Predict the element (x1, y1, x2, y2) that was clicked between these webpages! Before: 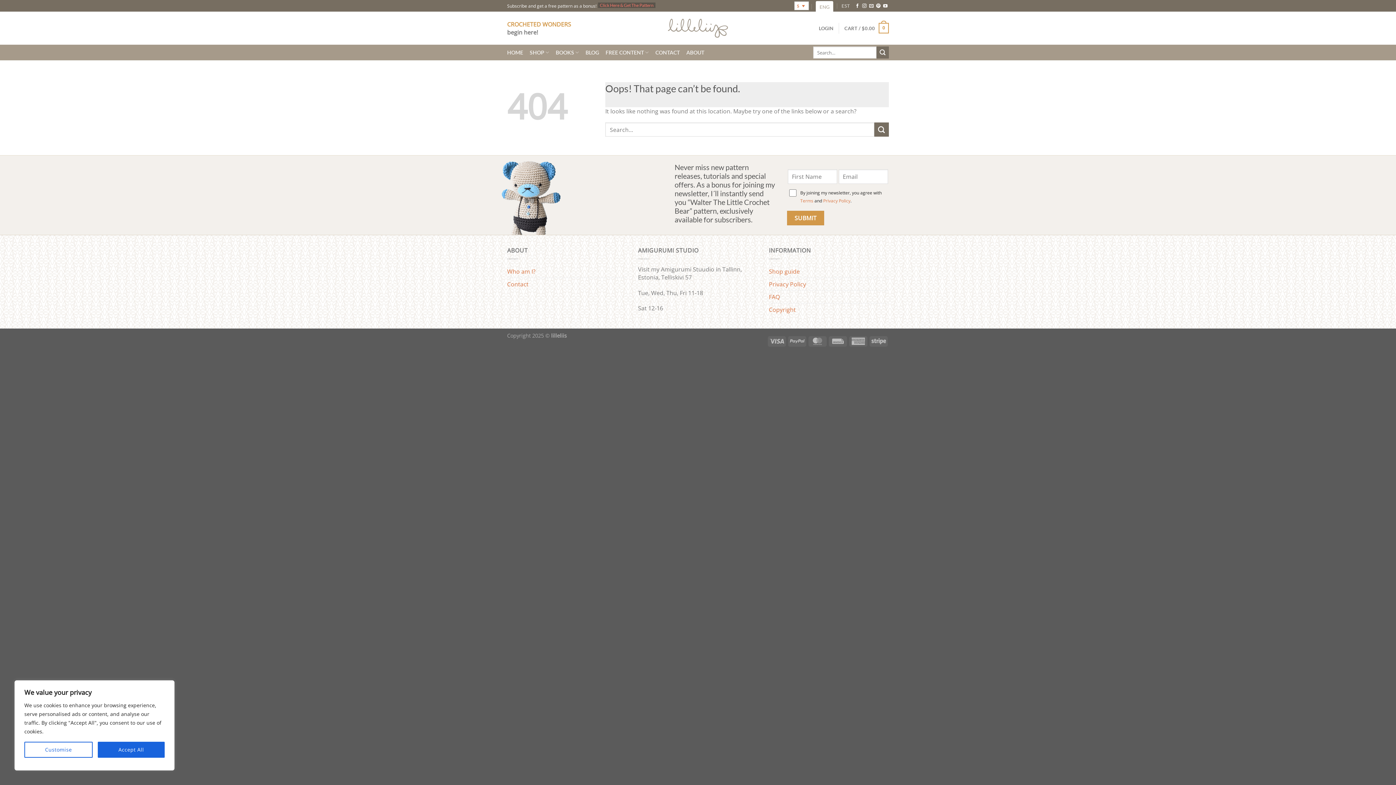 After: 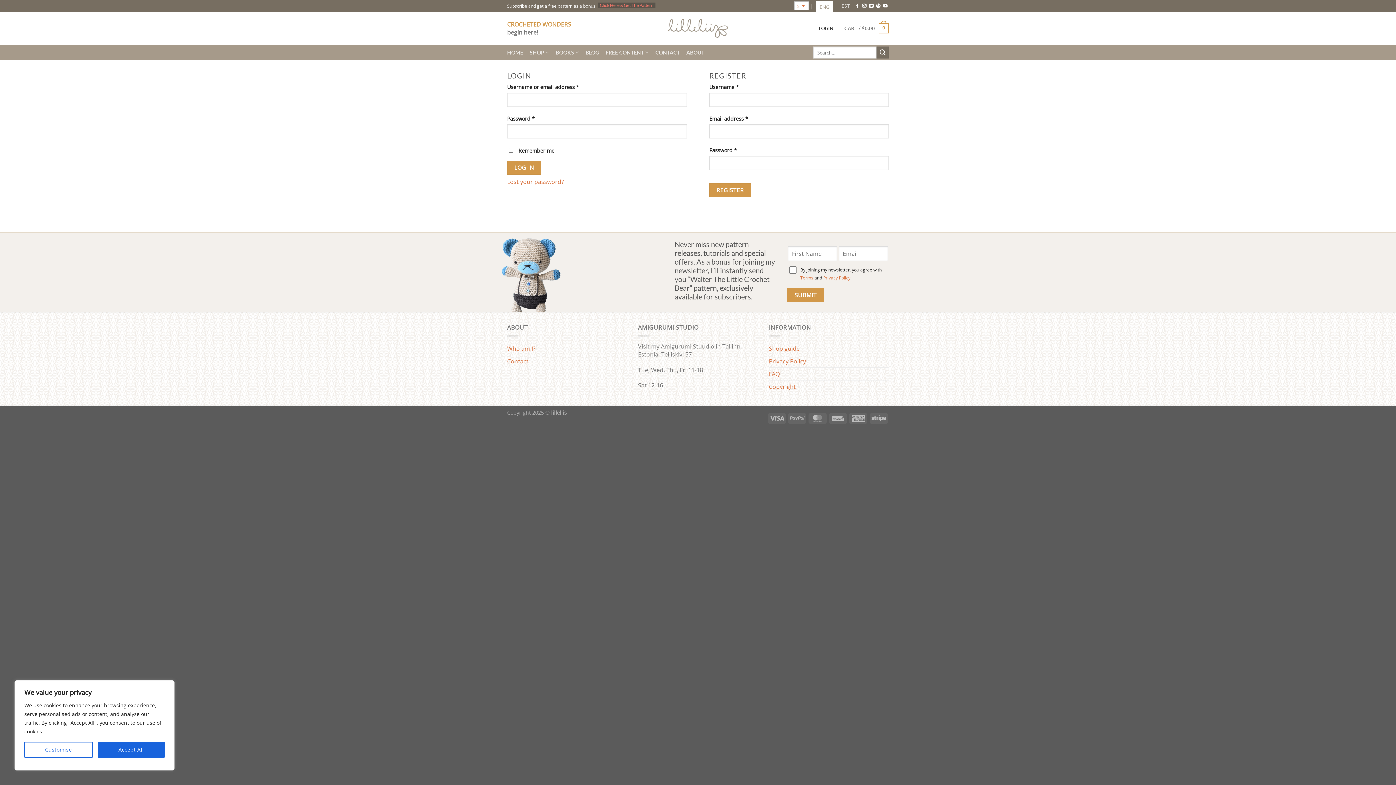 Action: label: LOGIN bbox: (819, 21, 833, 34)